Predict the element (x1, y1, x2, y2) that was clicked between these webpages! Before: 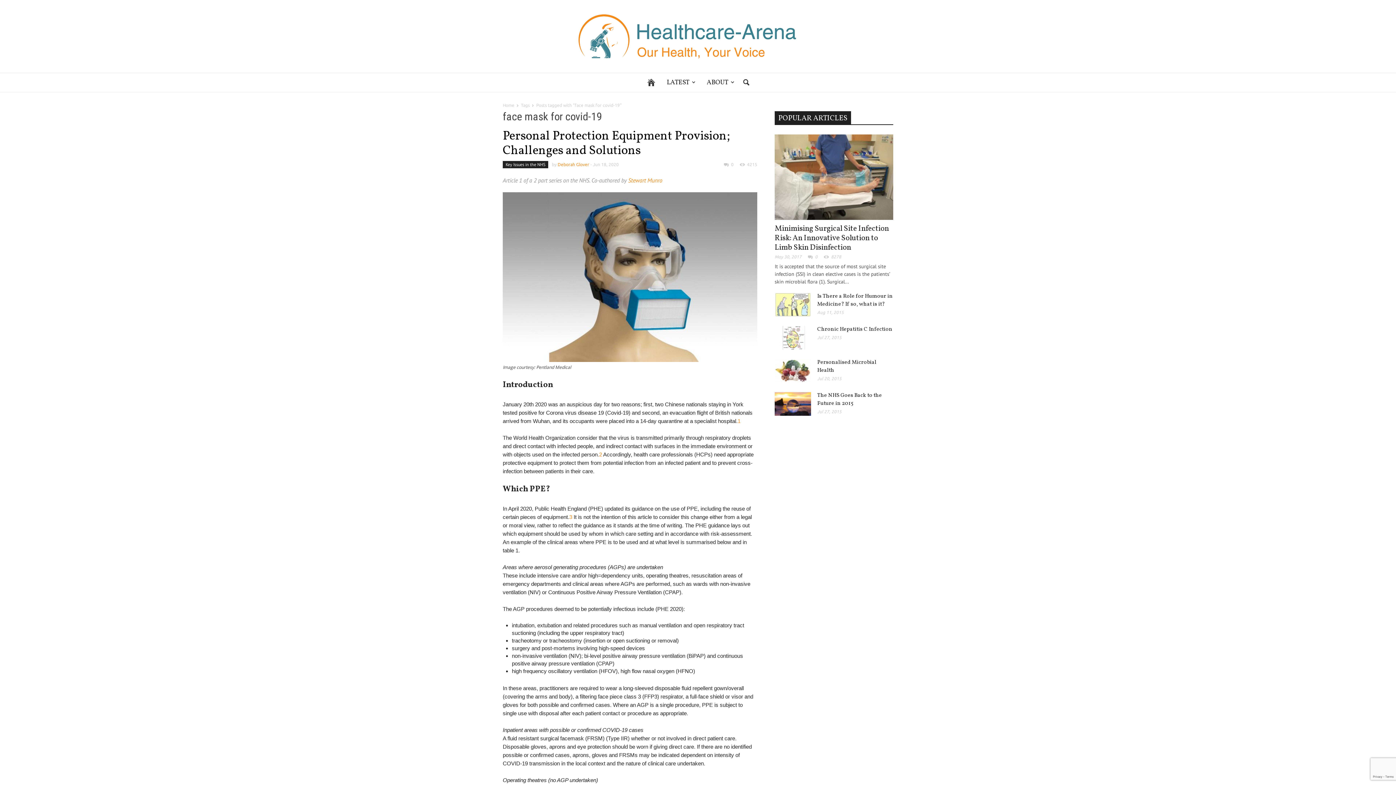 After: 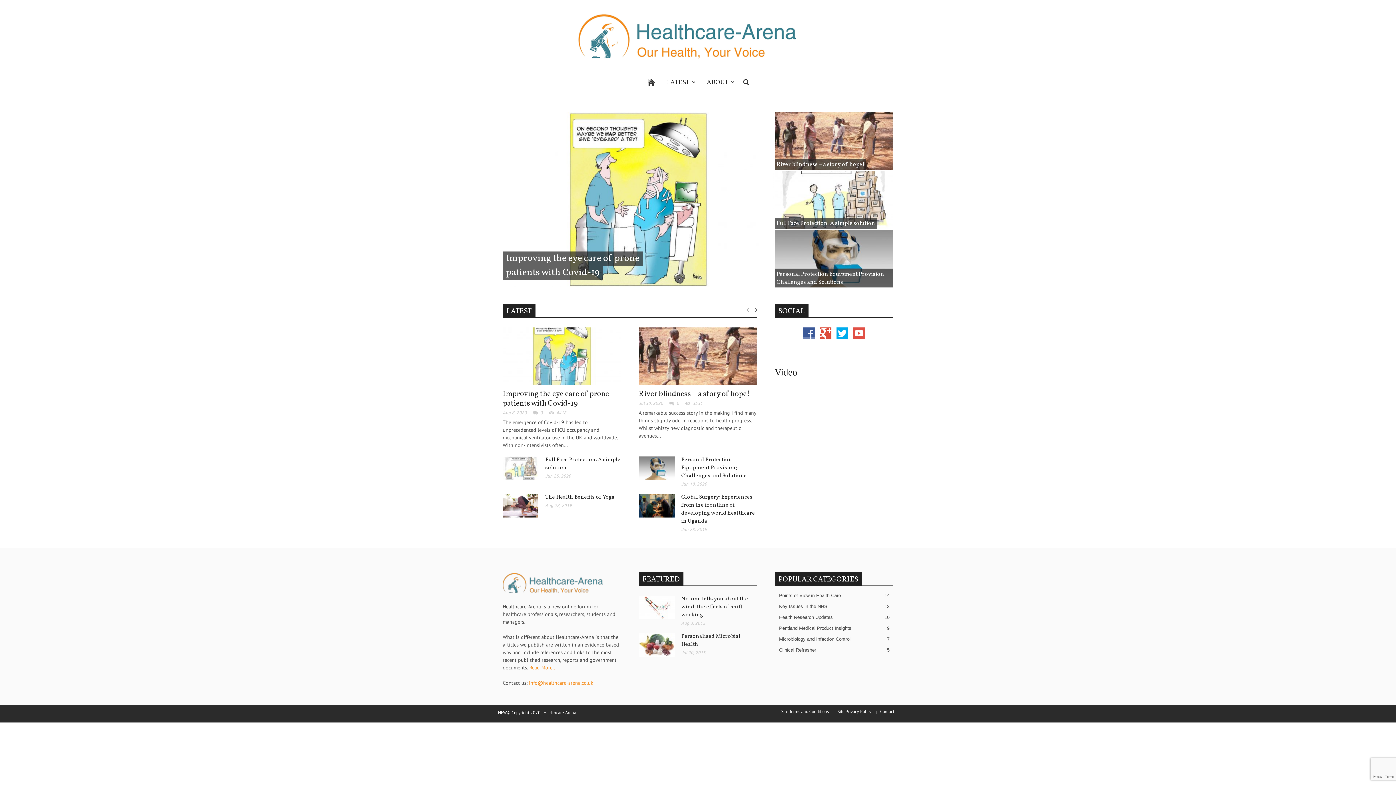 Action: bbox: (502, 102, 514, 107) label: Home